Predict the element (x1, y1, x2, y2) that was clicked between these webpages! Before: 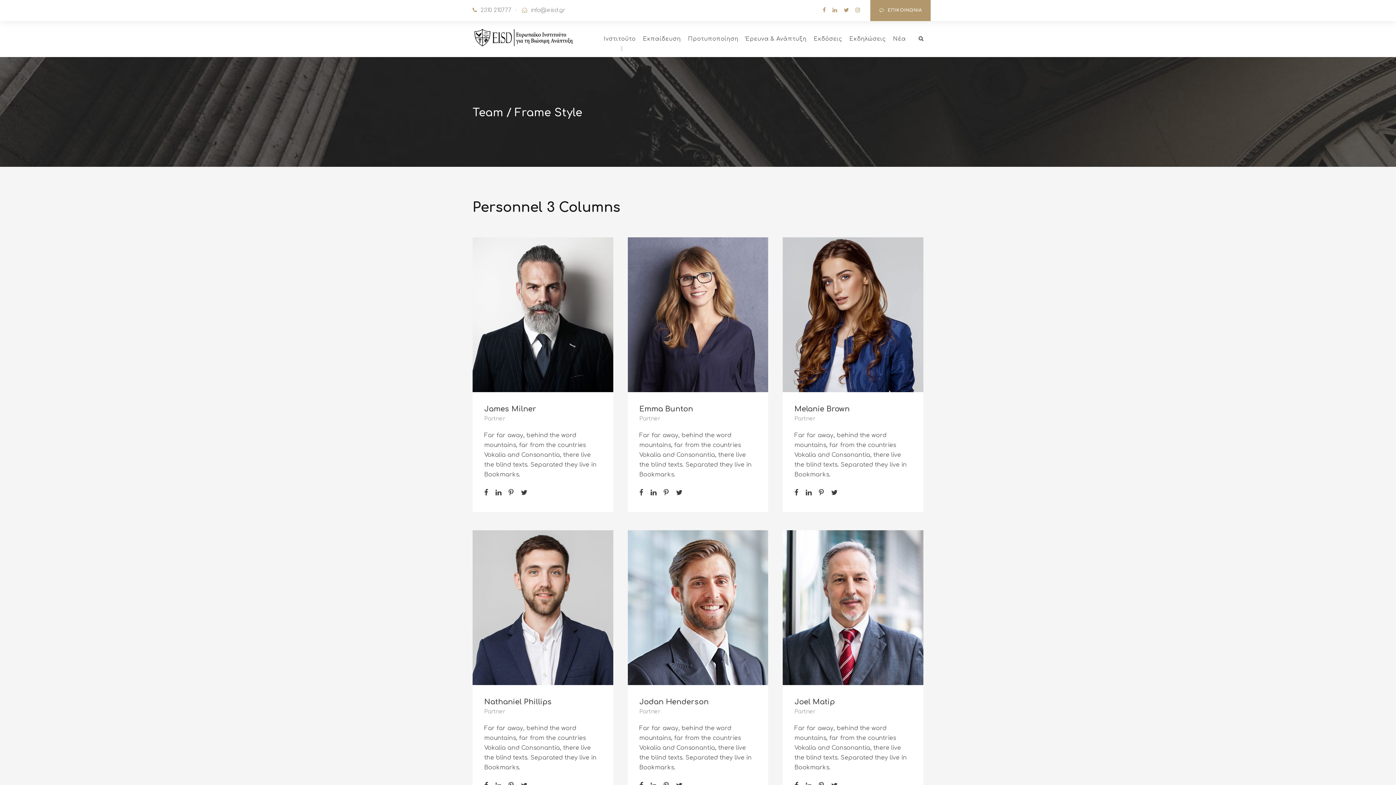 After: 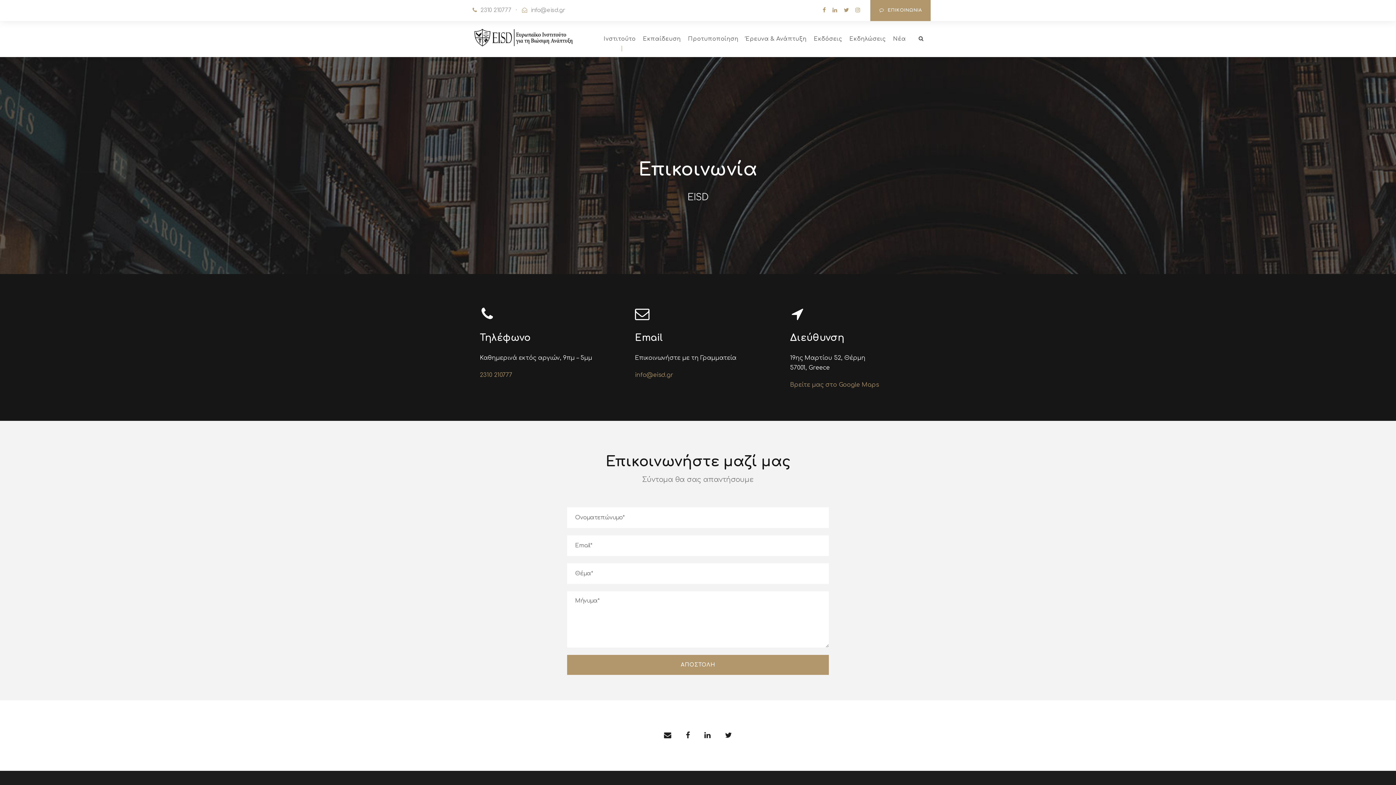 Action: bbox: (870, 0, 930, 21) label: ΕΠΙΚΟΙΝΩΝΙΑ